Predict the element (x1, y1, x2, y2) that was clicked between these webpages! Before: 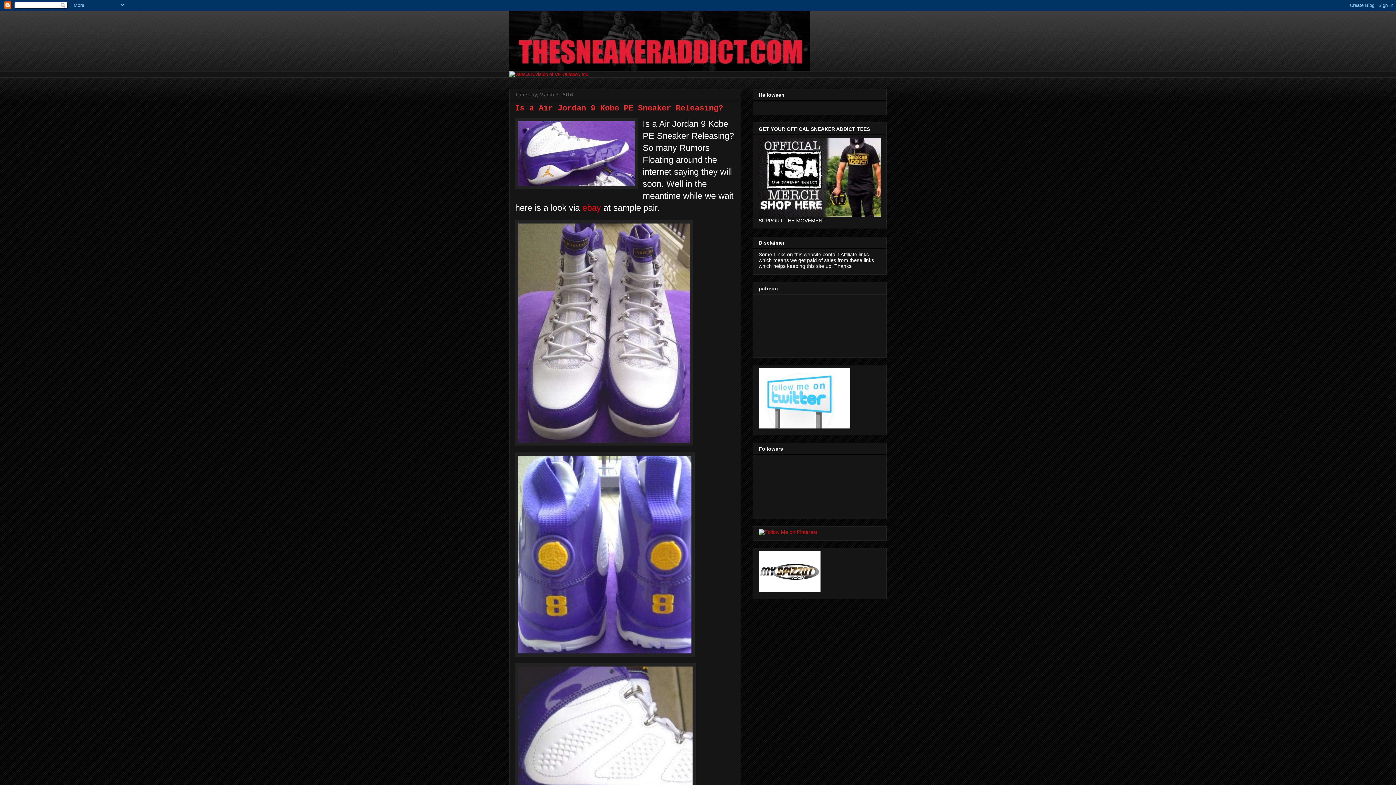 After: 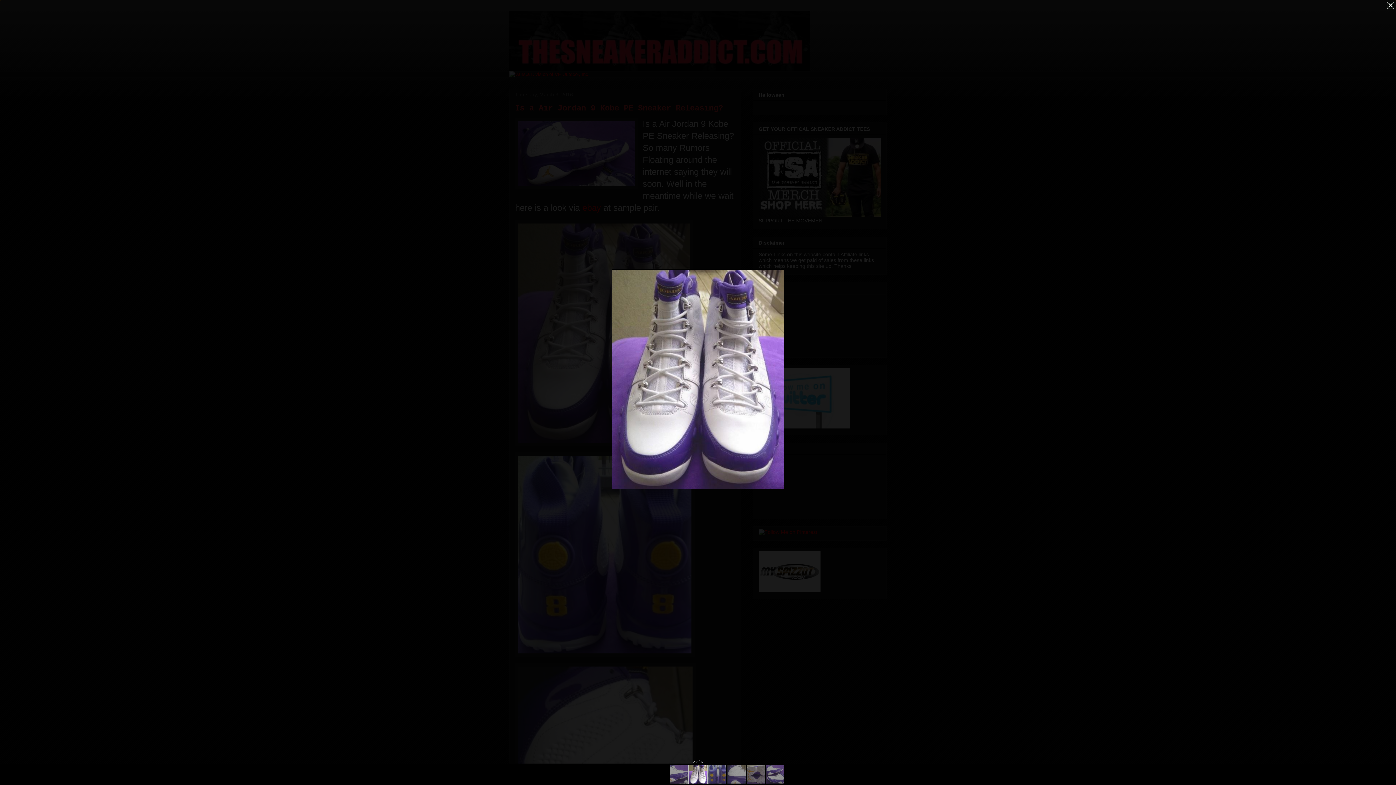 Action: bbox: (515, 220, 693, 448)